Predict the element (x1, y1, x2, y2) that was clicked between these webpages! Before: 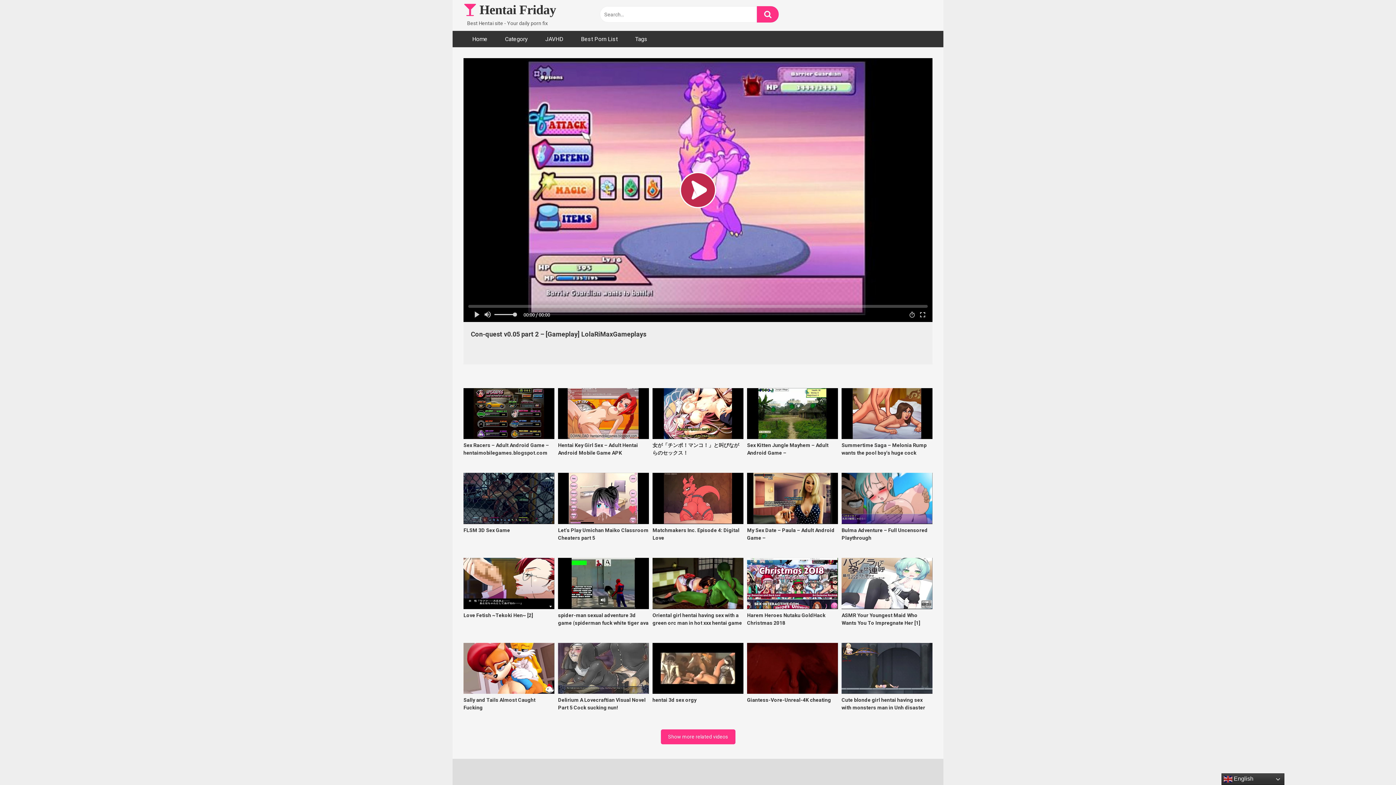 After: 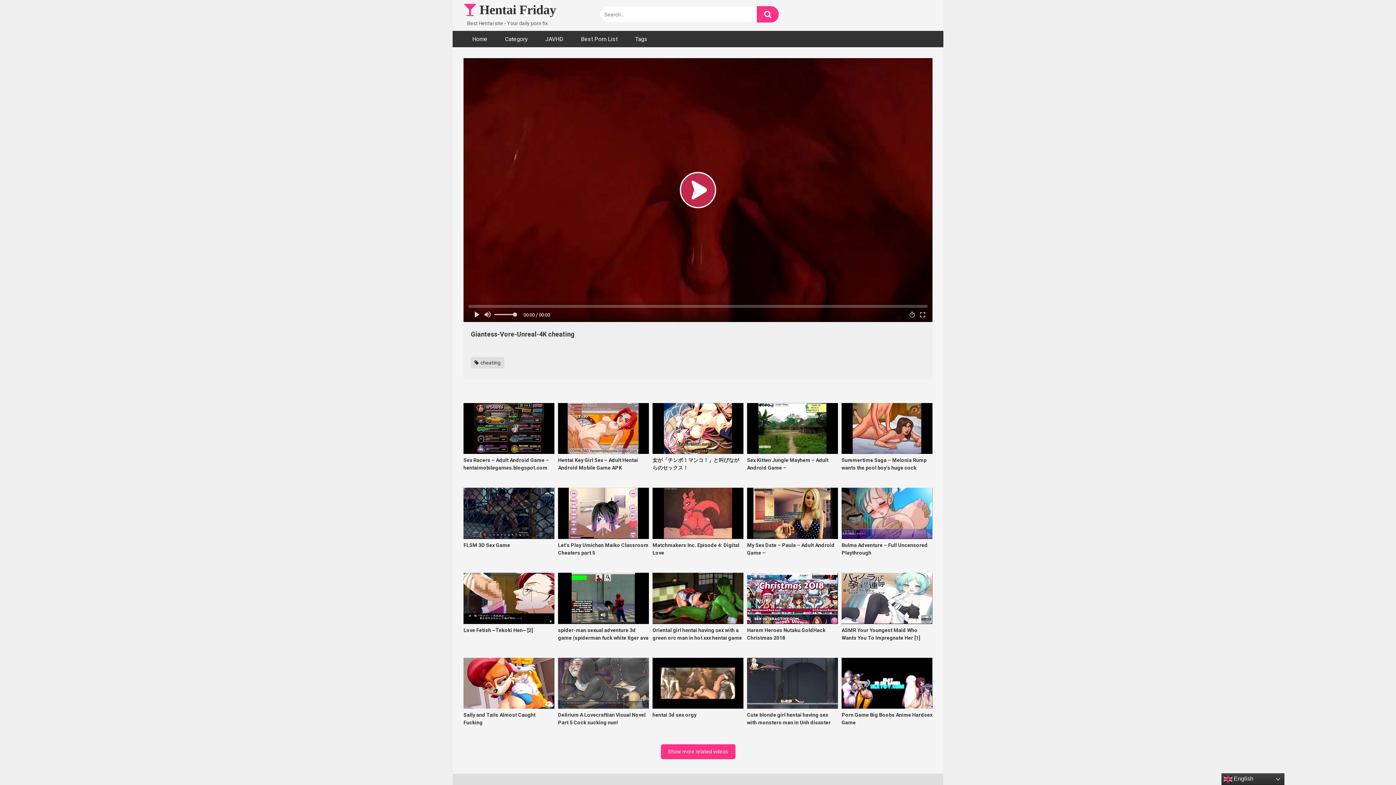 Action: bbox: (747, 643, 838, 719) label: Giantess-Vore-Unreal-4K cheating